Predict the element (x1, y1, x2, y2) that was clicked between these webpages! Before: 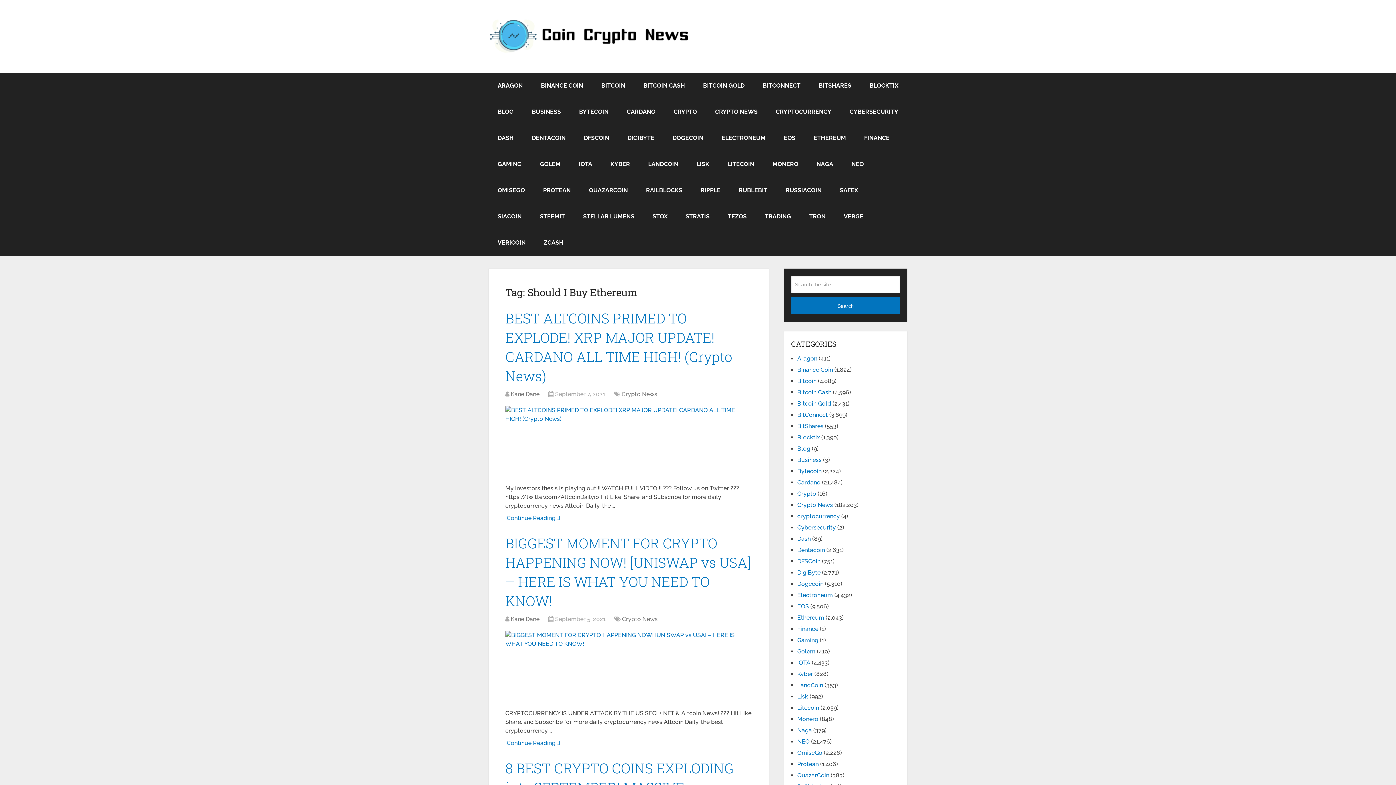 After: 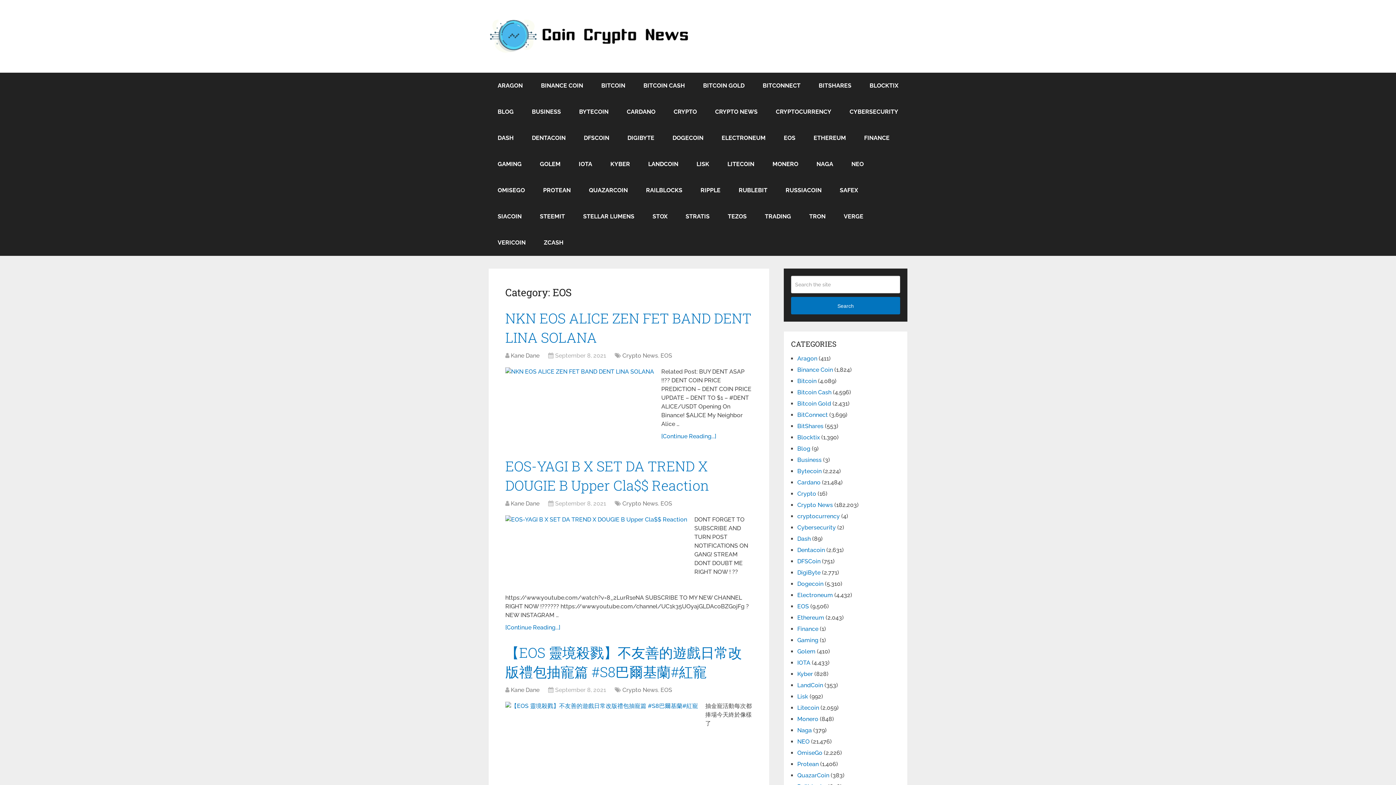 Action: bbox: (774, 125, 804, 151) label: EOS